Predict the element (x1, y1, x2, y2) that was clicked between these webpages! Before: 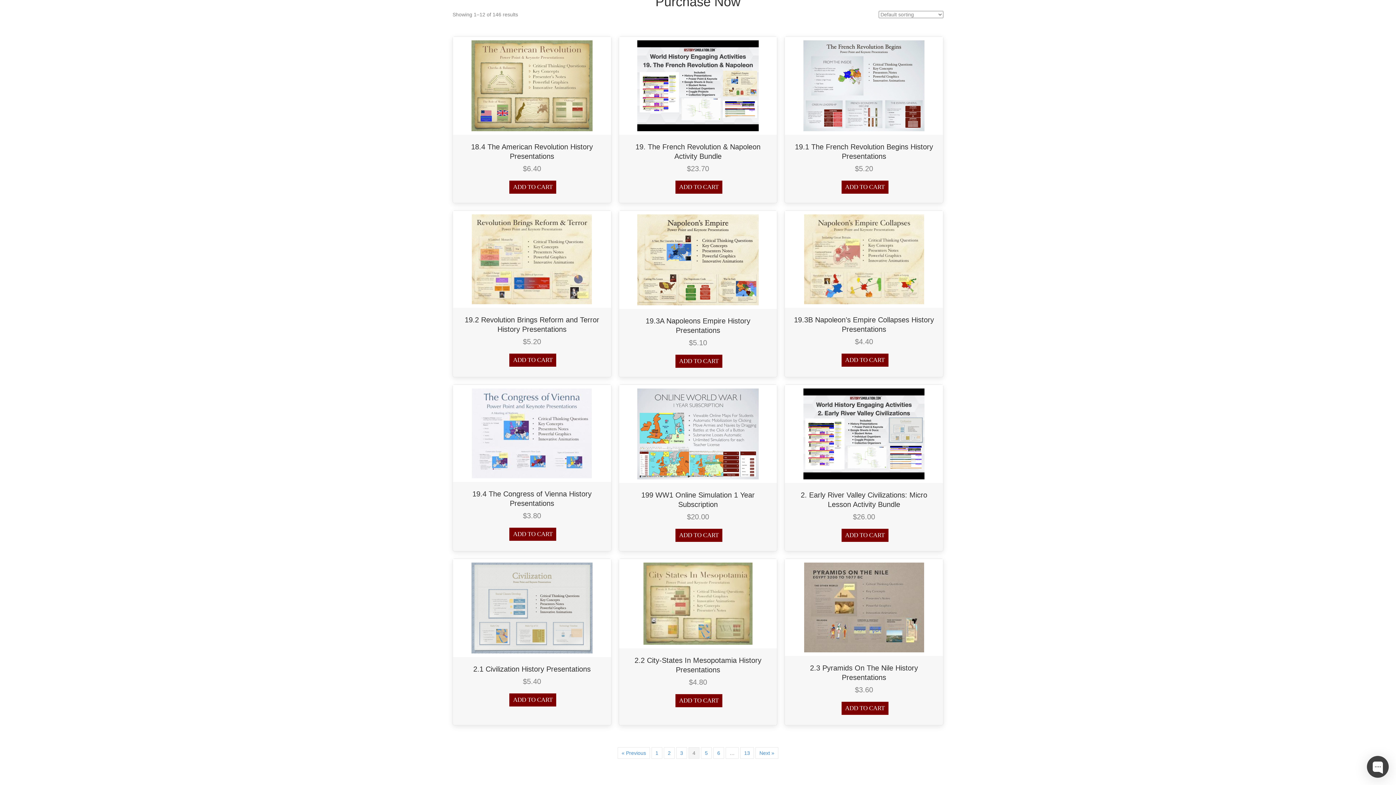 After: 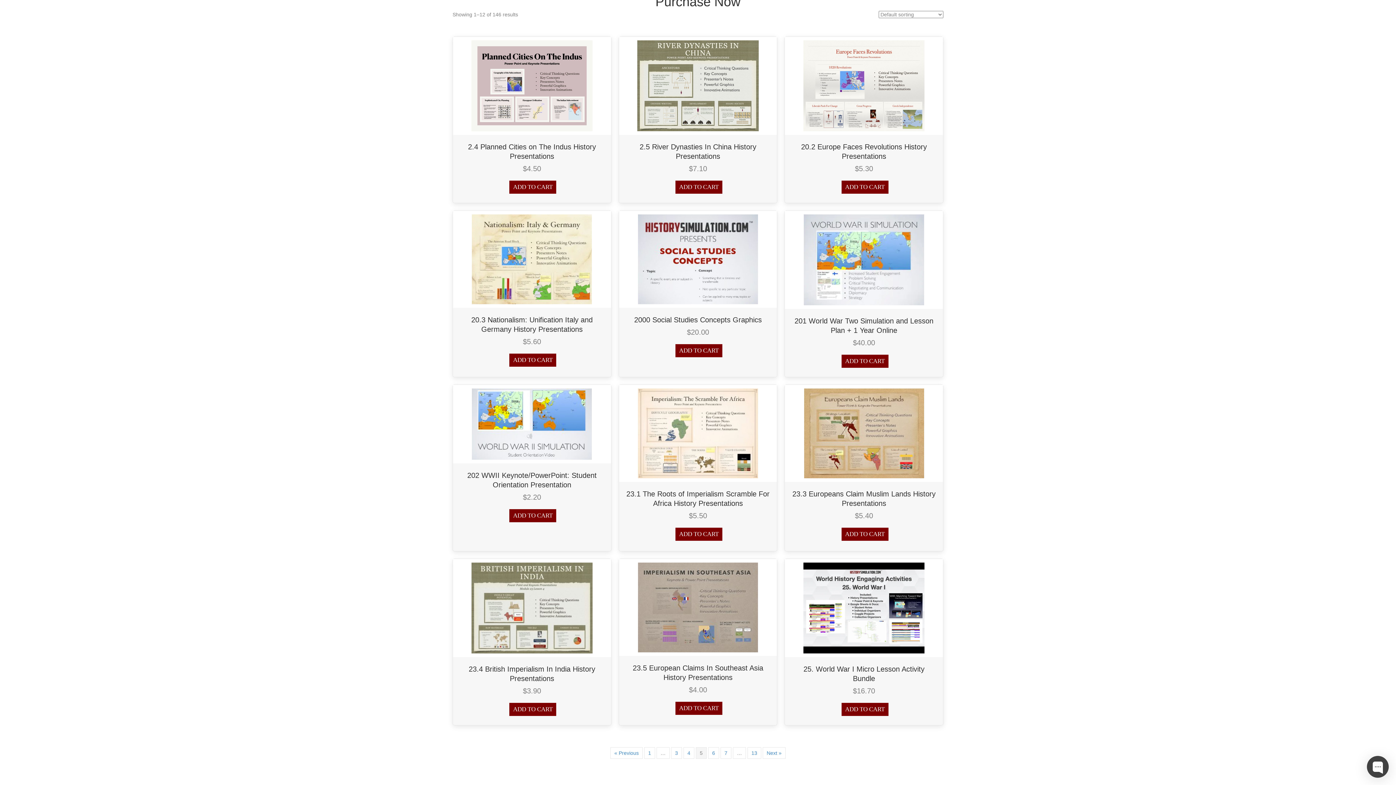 Action: bbox: (701, 747, 712, 759) label: 5